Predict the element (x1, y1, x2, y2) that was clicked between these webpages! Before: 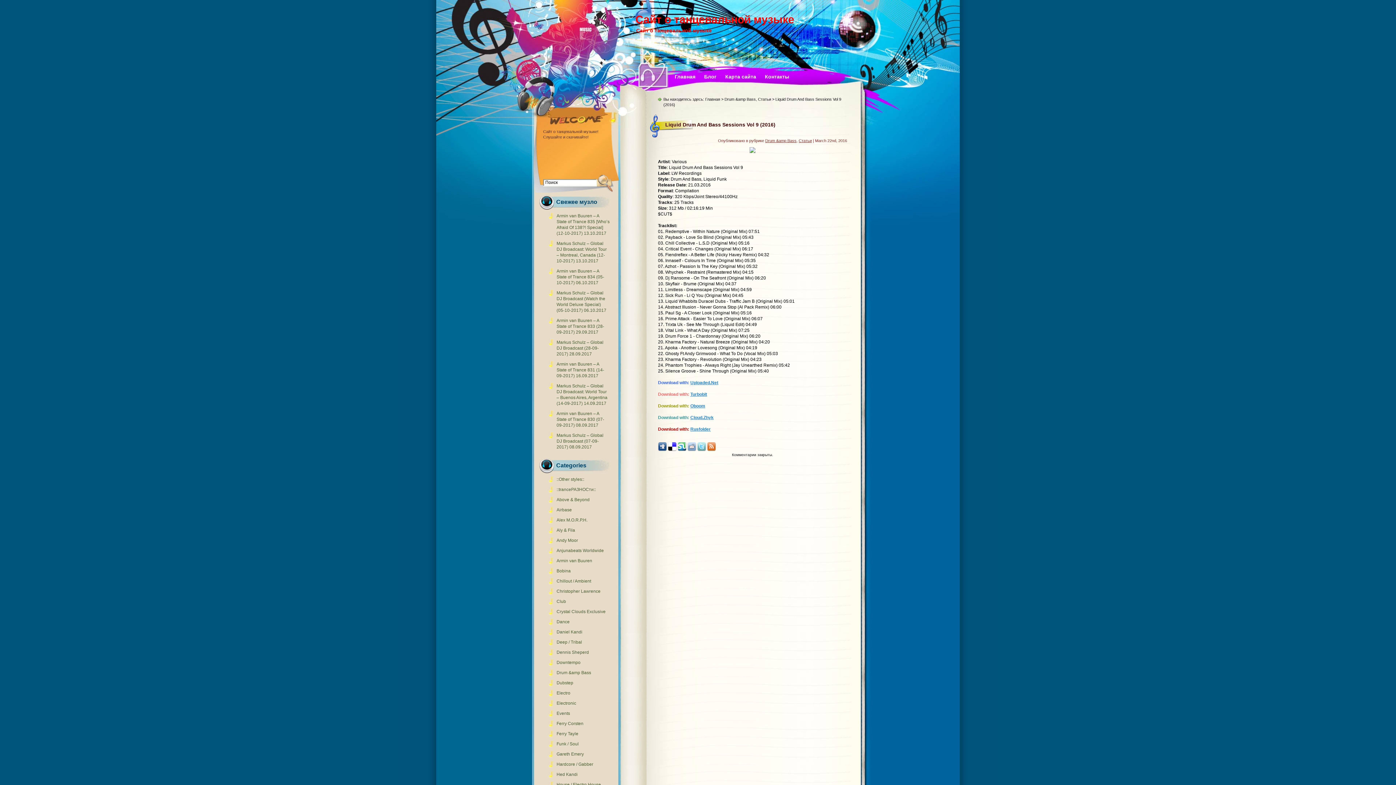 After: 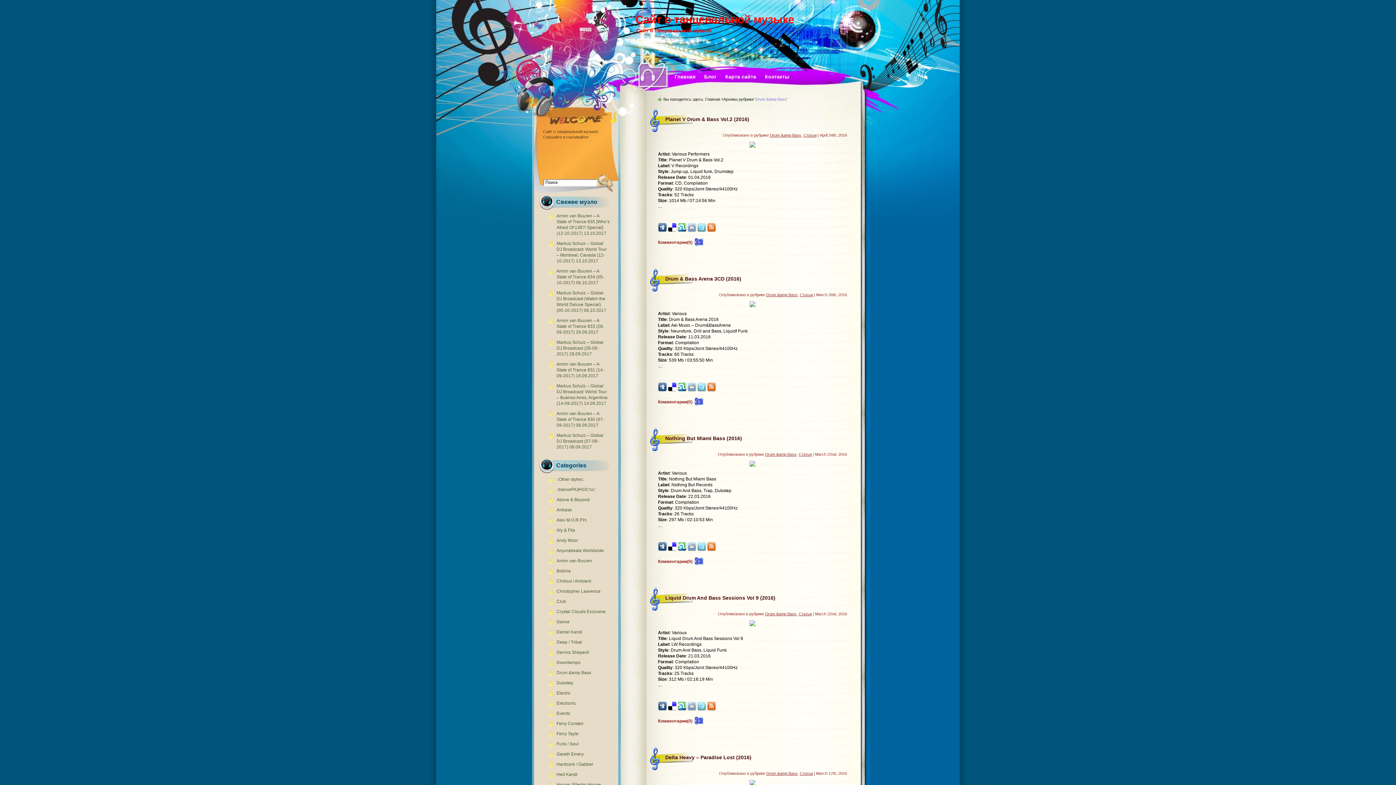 Action: bbox: (724, 97, 756, 101) label: Drum &amp Bass